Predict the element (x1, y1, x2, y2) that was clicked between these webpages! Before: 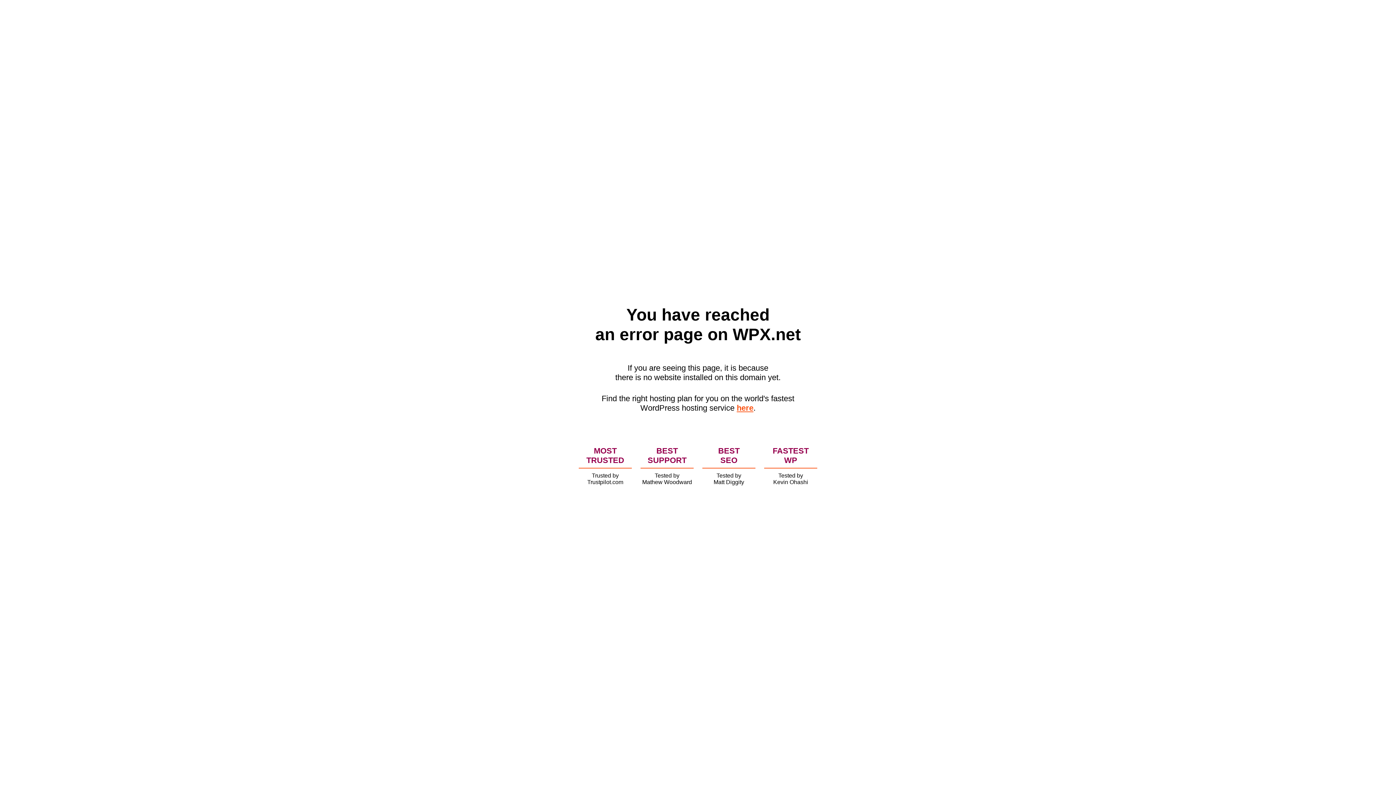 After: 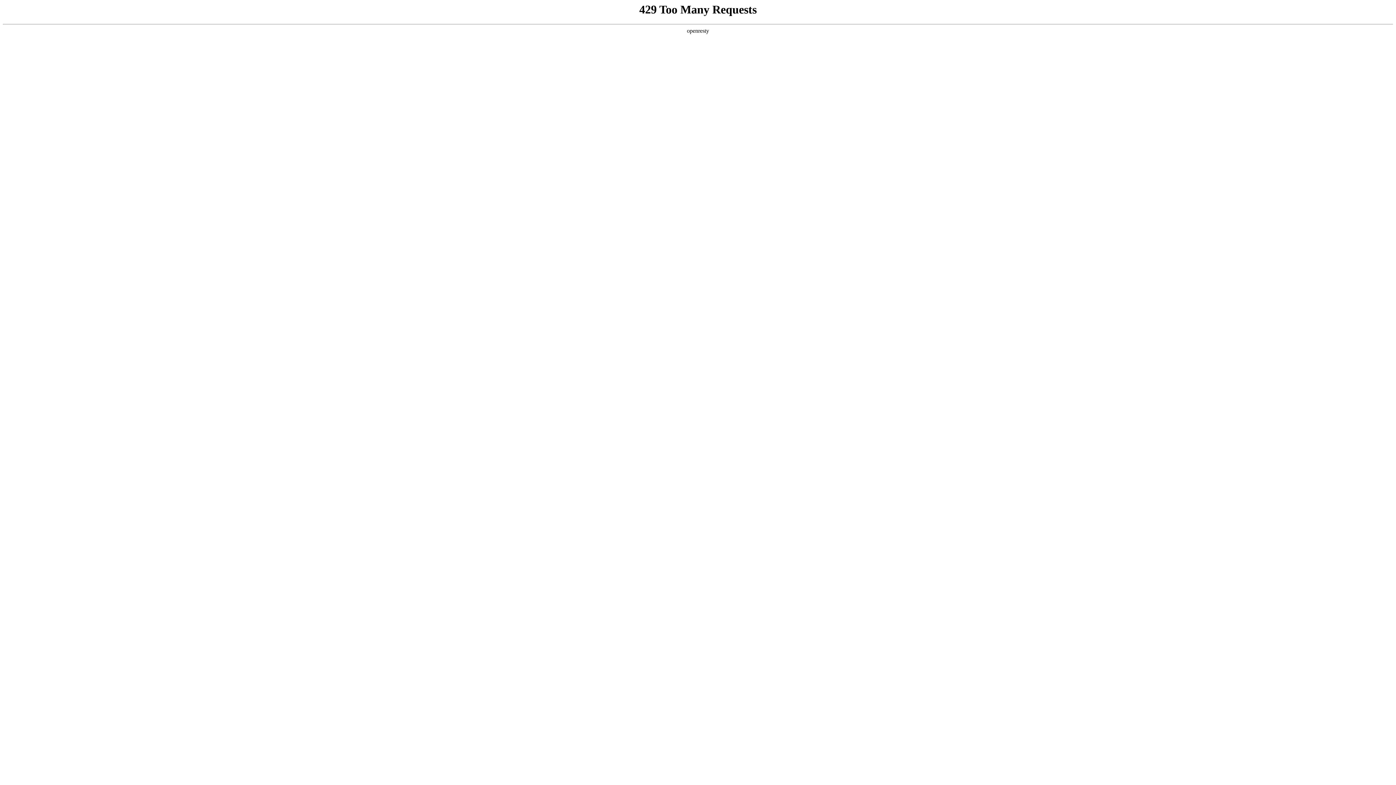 Action: label: here bbox: (736, 403, 753, 412)